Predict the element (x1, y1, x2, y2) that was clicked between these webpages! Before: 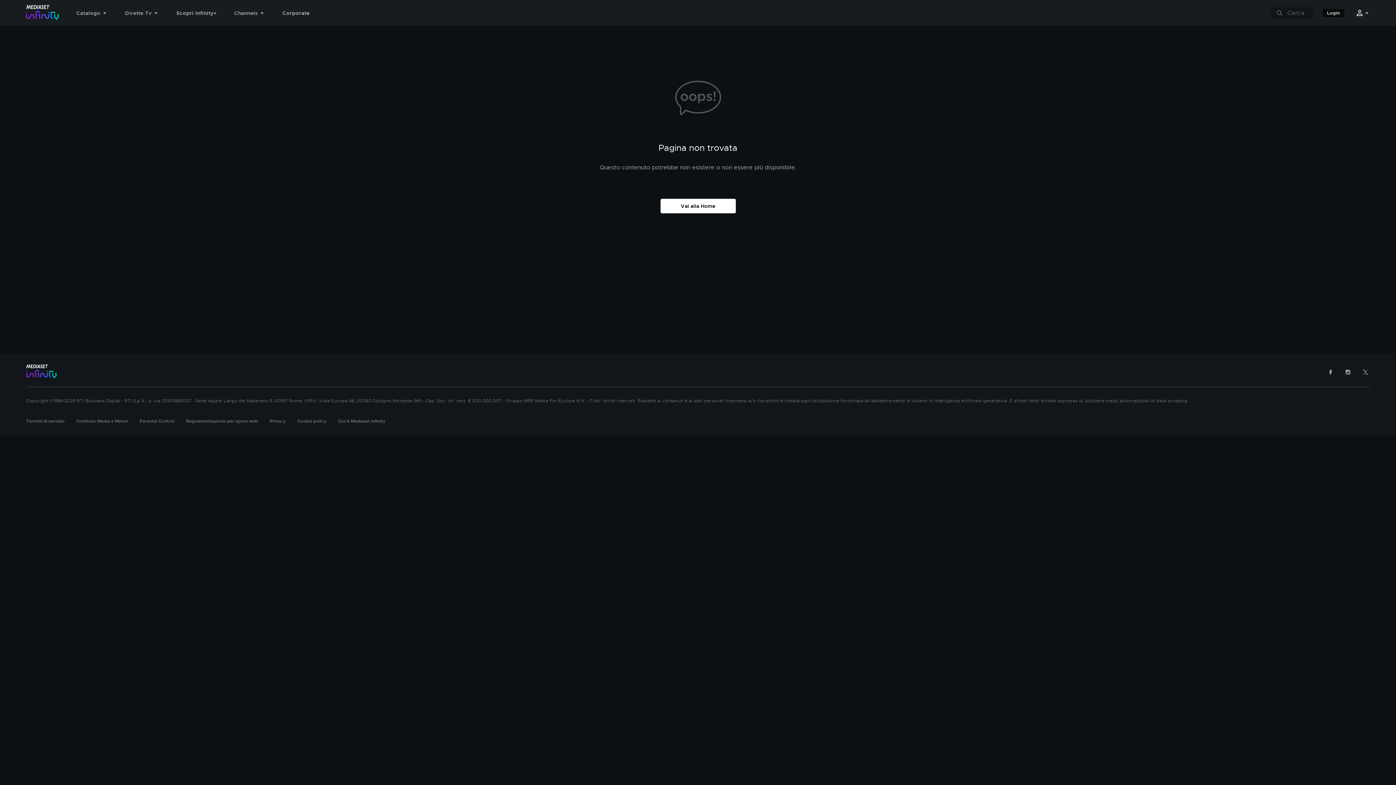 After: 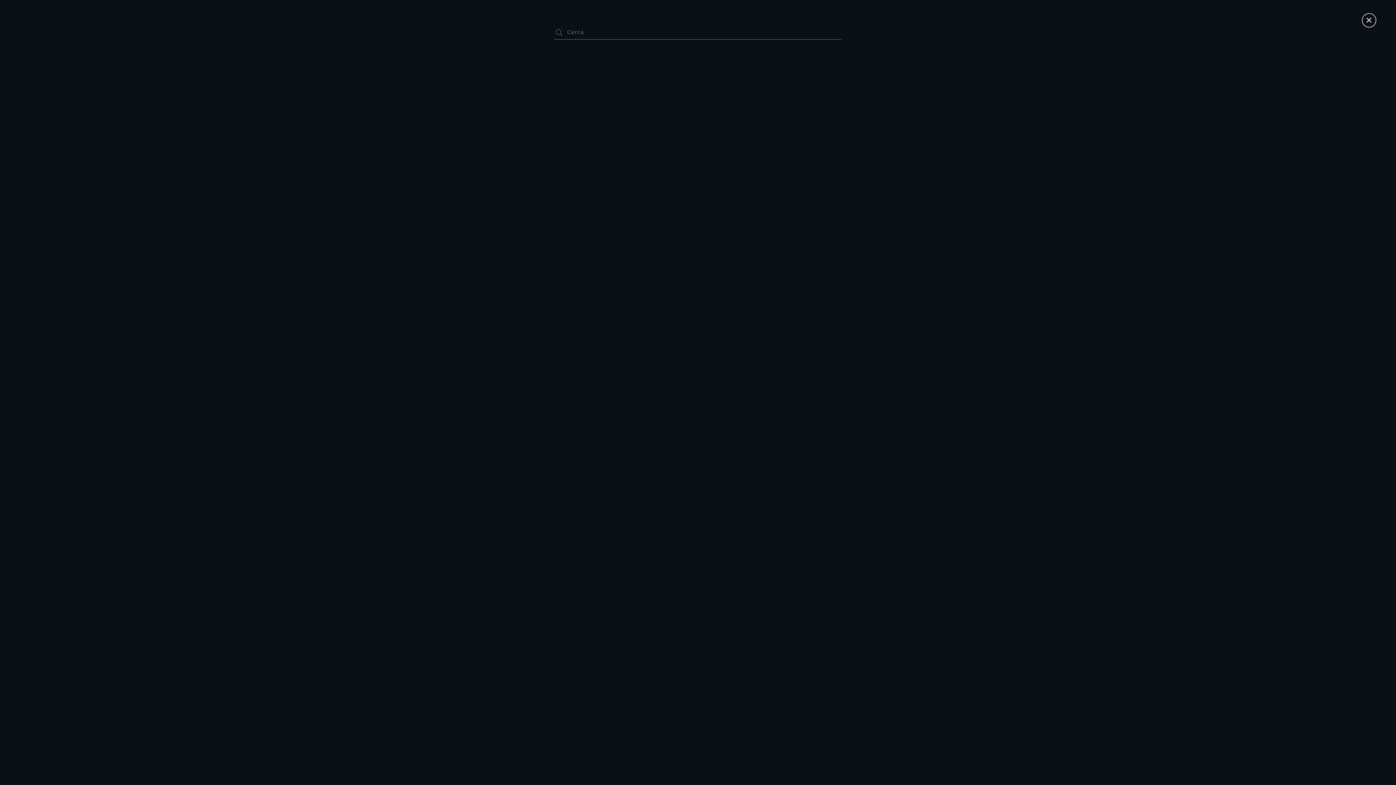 Action: bbox: (1276, 9, 1283, 16)